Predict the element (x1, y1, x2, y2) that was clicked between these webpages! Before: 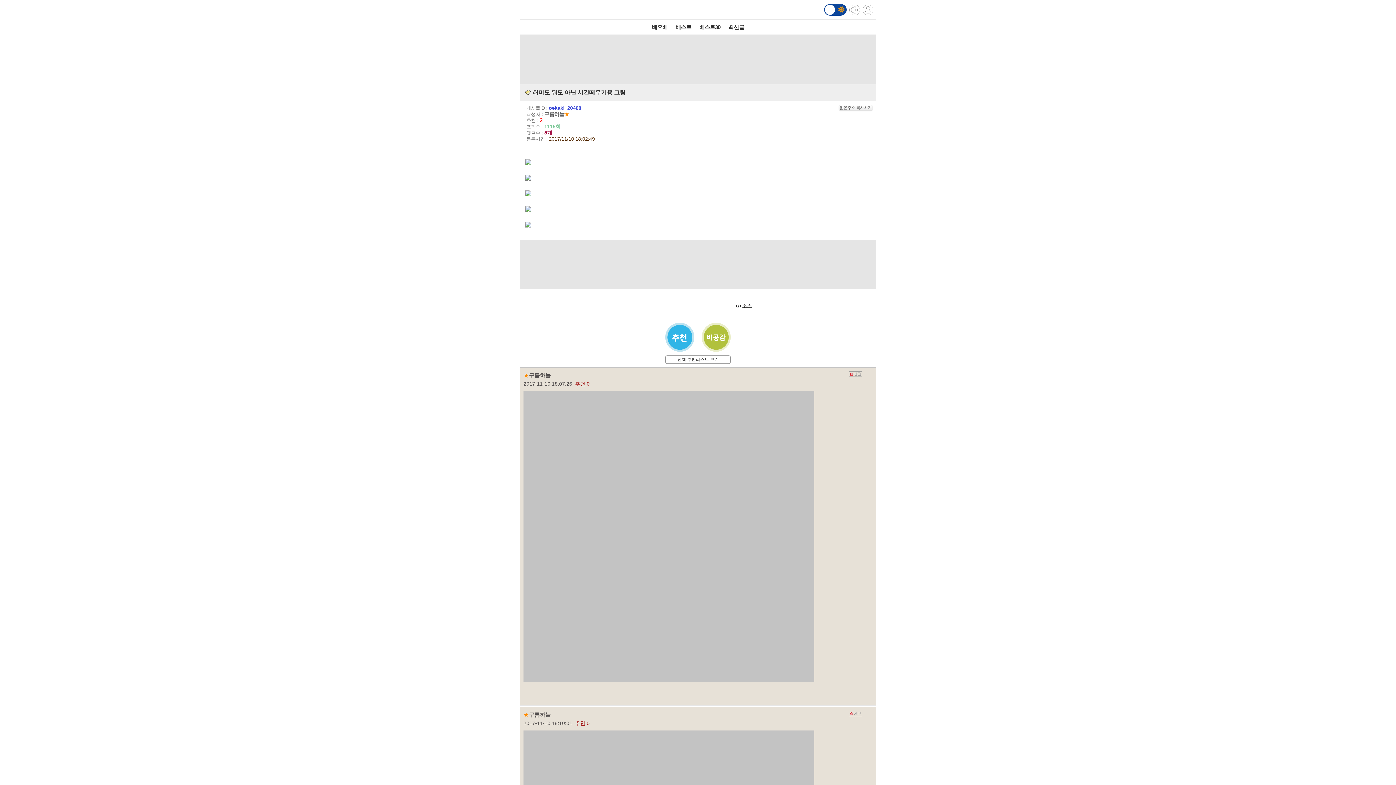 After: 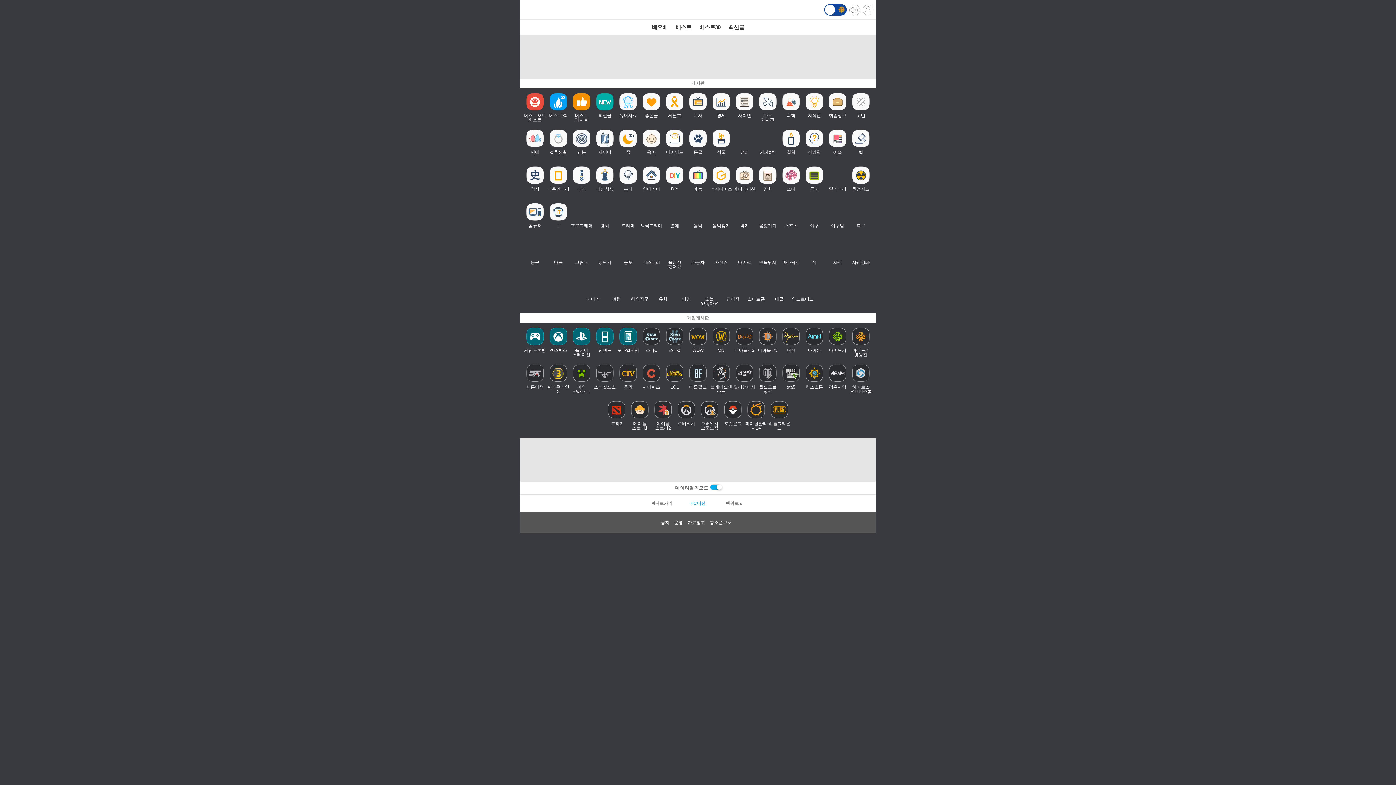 Action: bbox: (523, 3, 556, 15)